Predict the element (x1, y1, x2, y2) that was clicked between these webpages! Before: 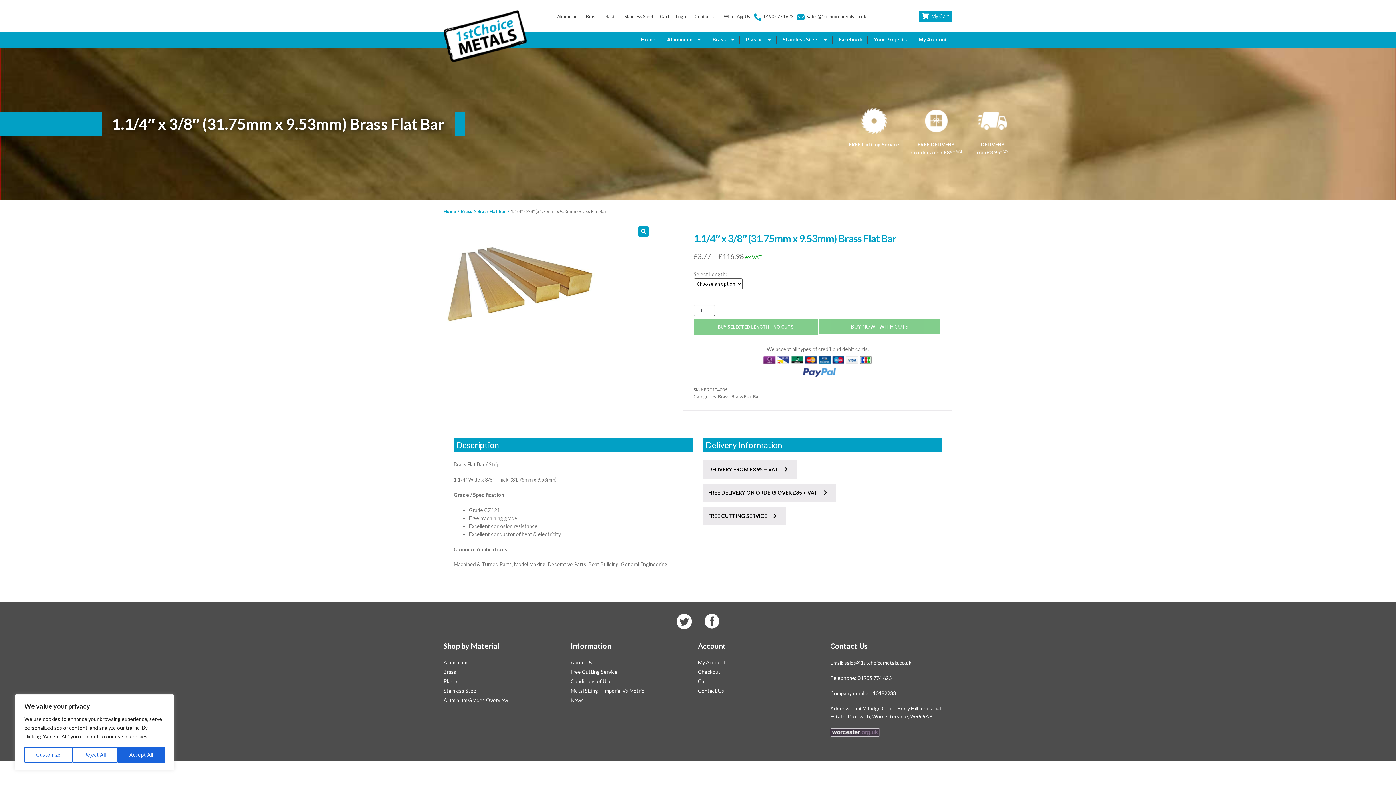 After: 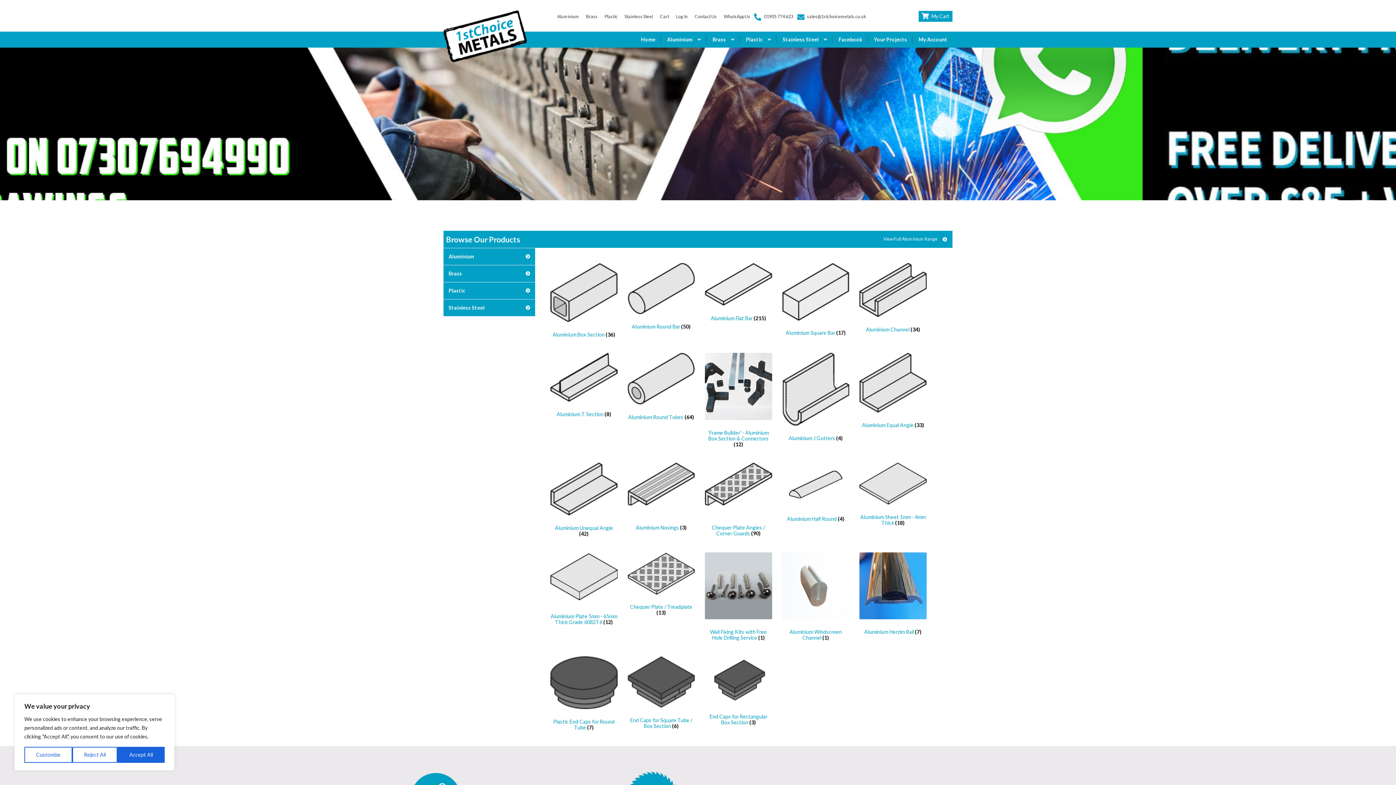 Action: bbox: (641, 35, 655, 43) label: Home